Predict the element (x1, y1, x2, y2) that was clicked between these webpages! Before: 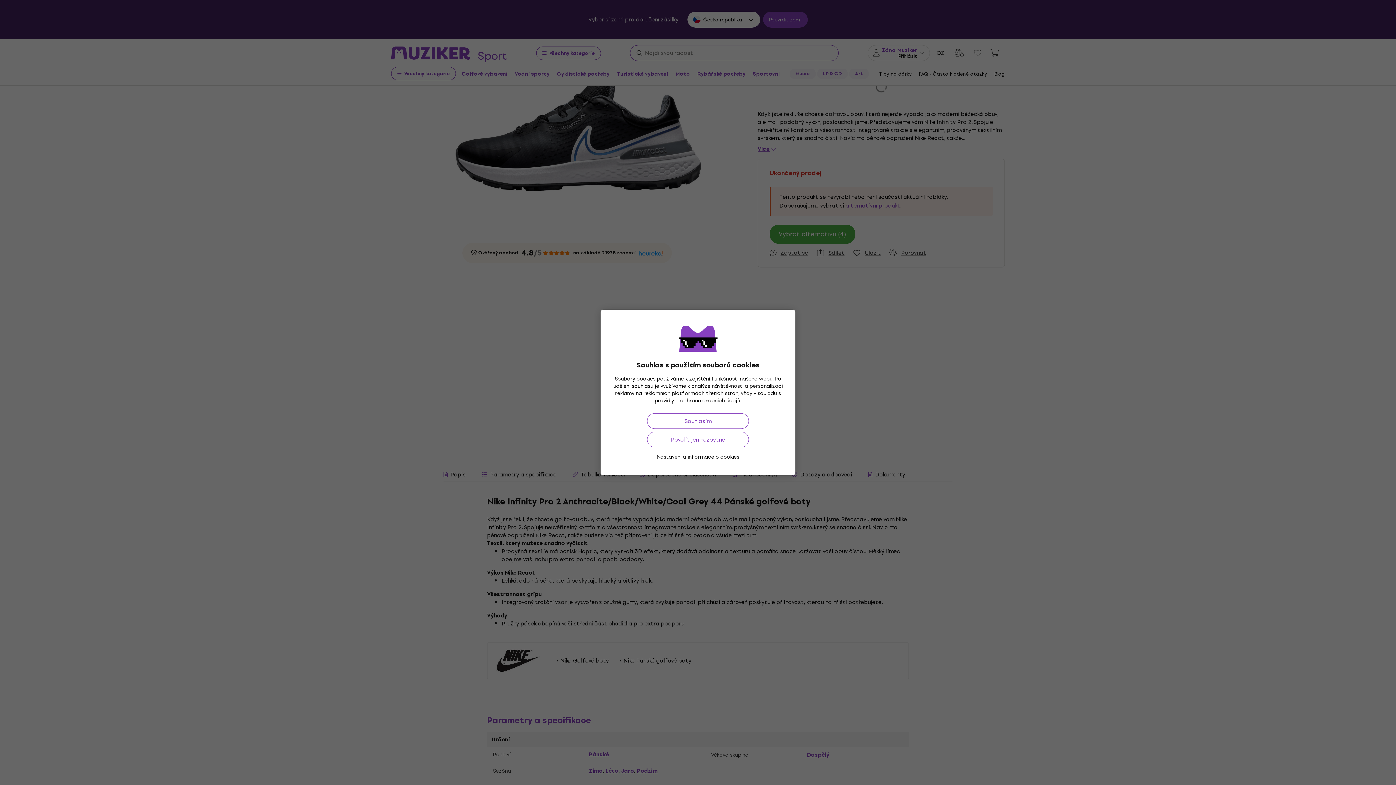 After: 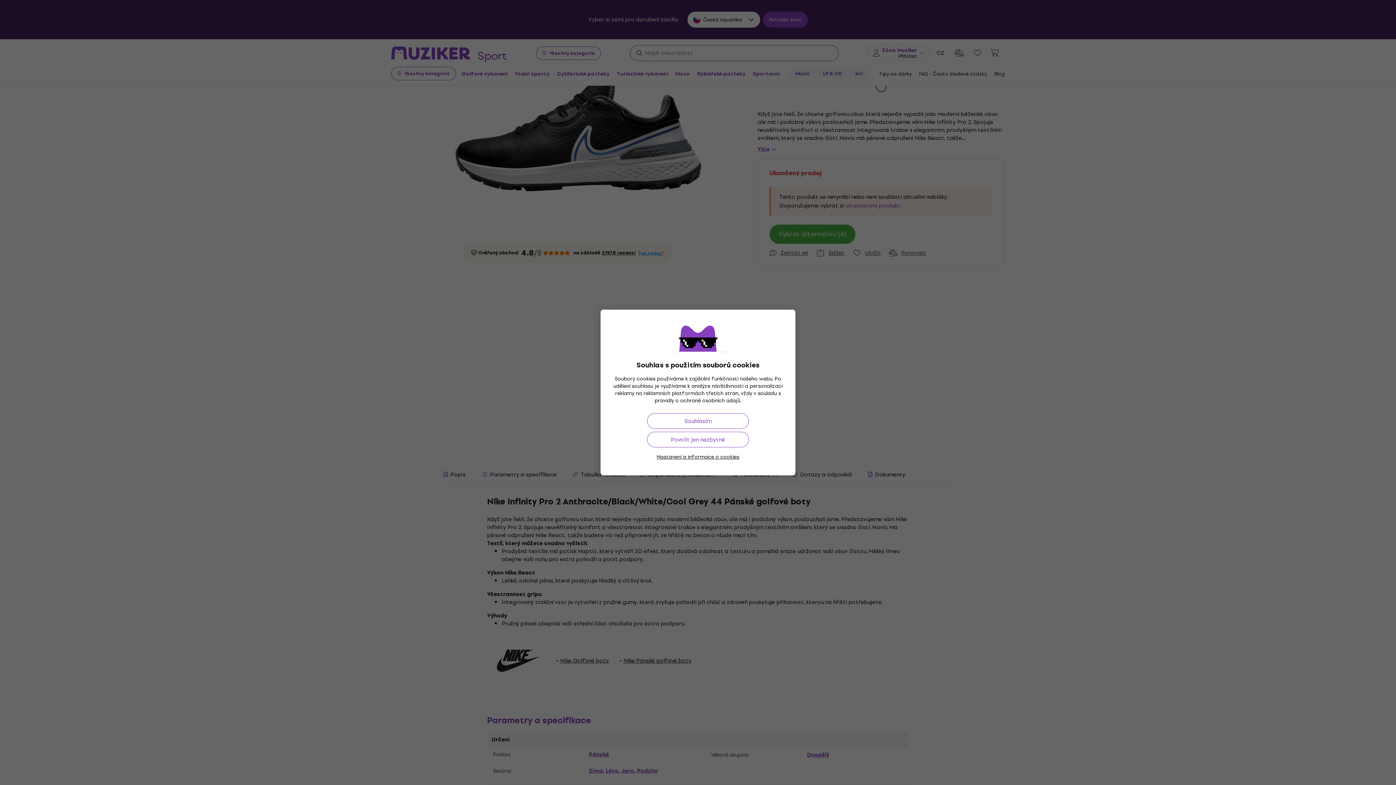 Action: label: ochraně osobních údajů bbox: (680, 396, 740, 405)